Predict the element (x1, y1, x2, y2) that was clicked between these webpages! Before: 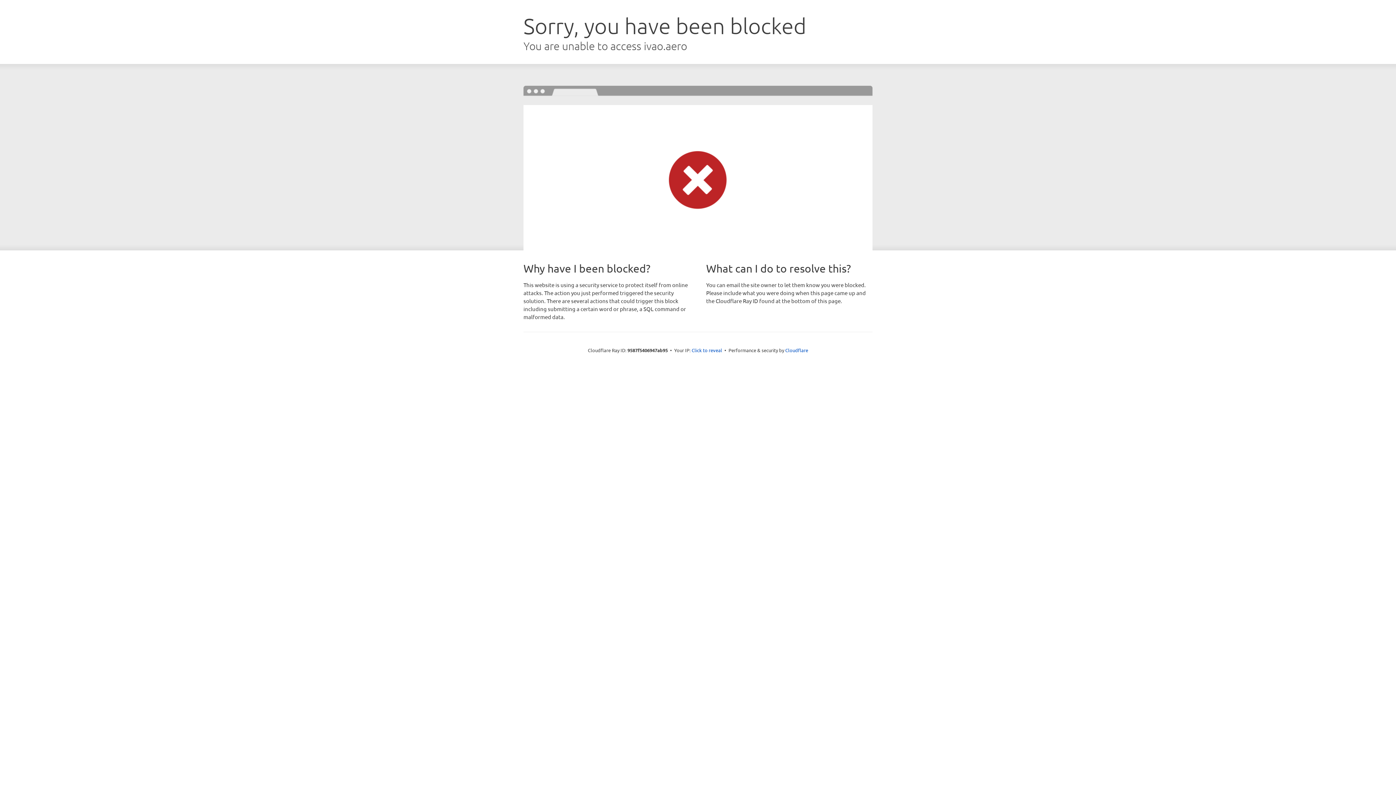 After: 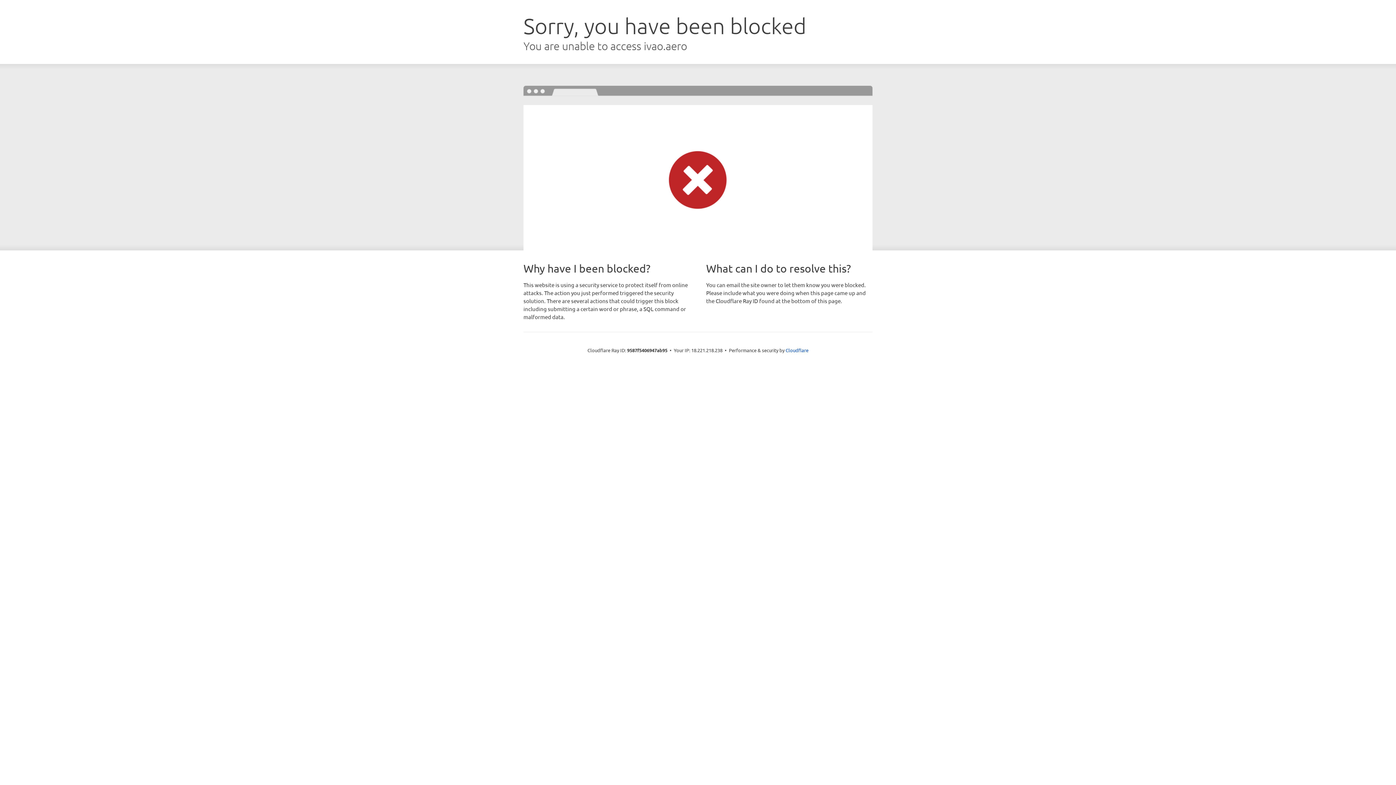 Action: bbox: (691, 346, 722, 353) label: Click to reveal